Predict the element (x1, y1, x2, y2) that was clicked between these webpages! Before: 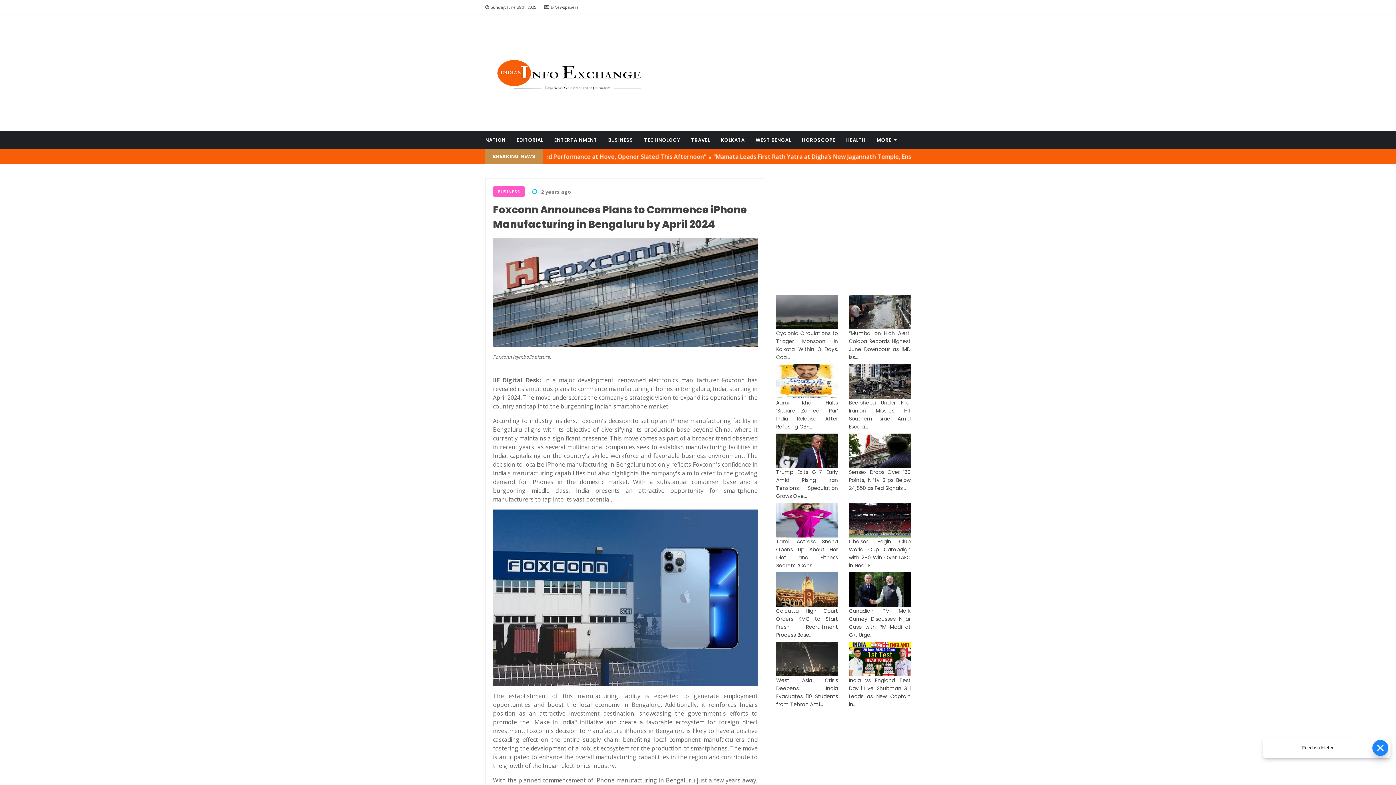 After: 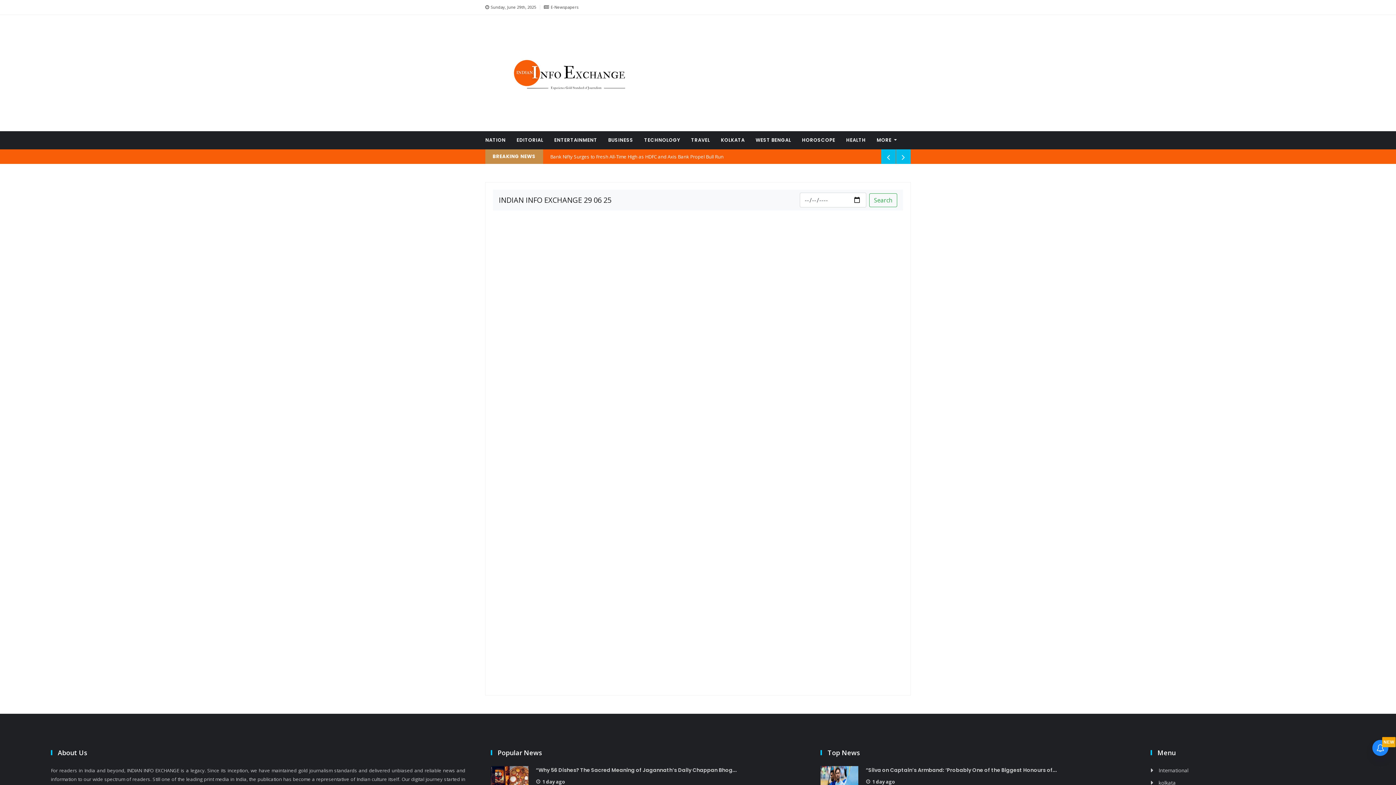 Action: bbox: (544, 3, 578, 10) label: E-Newspapers